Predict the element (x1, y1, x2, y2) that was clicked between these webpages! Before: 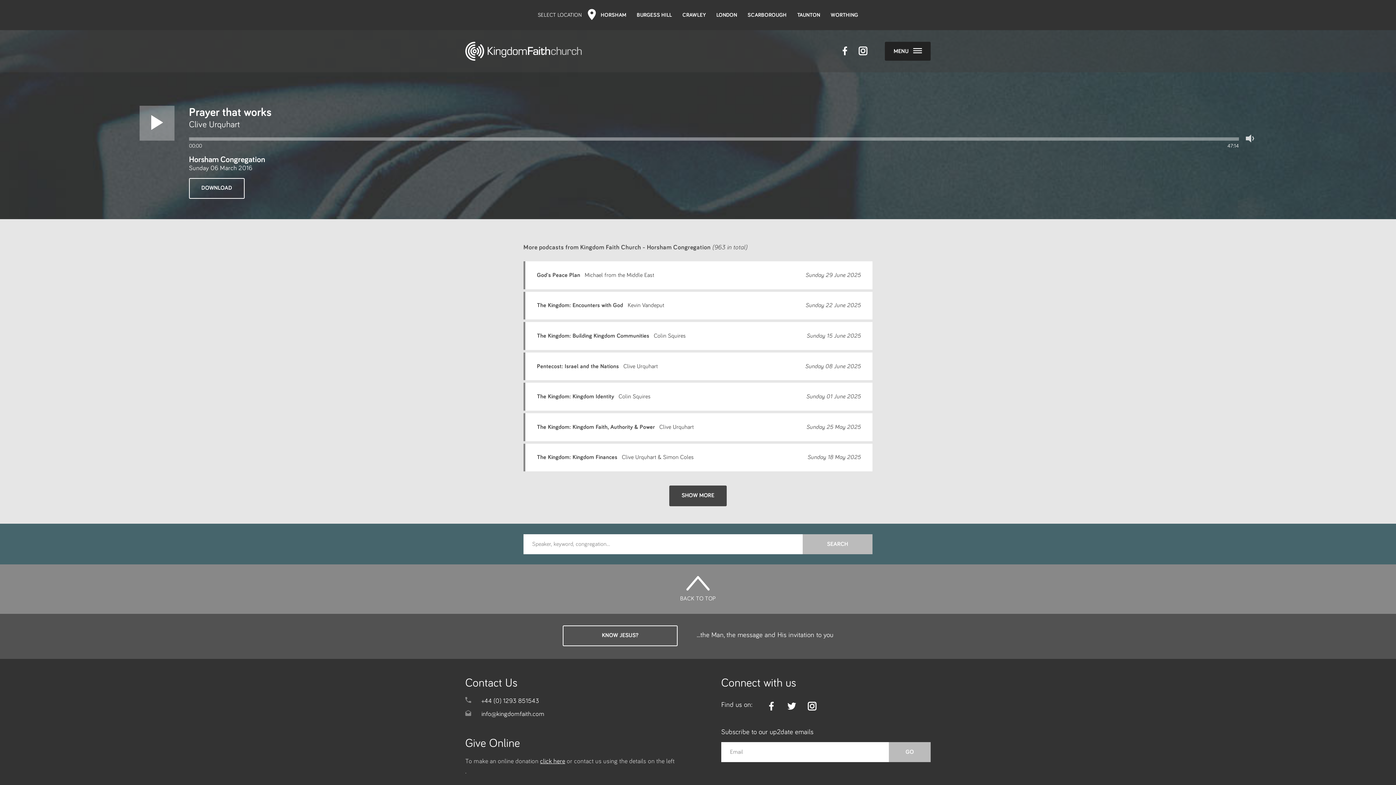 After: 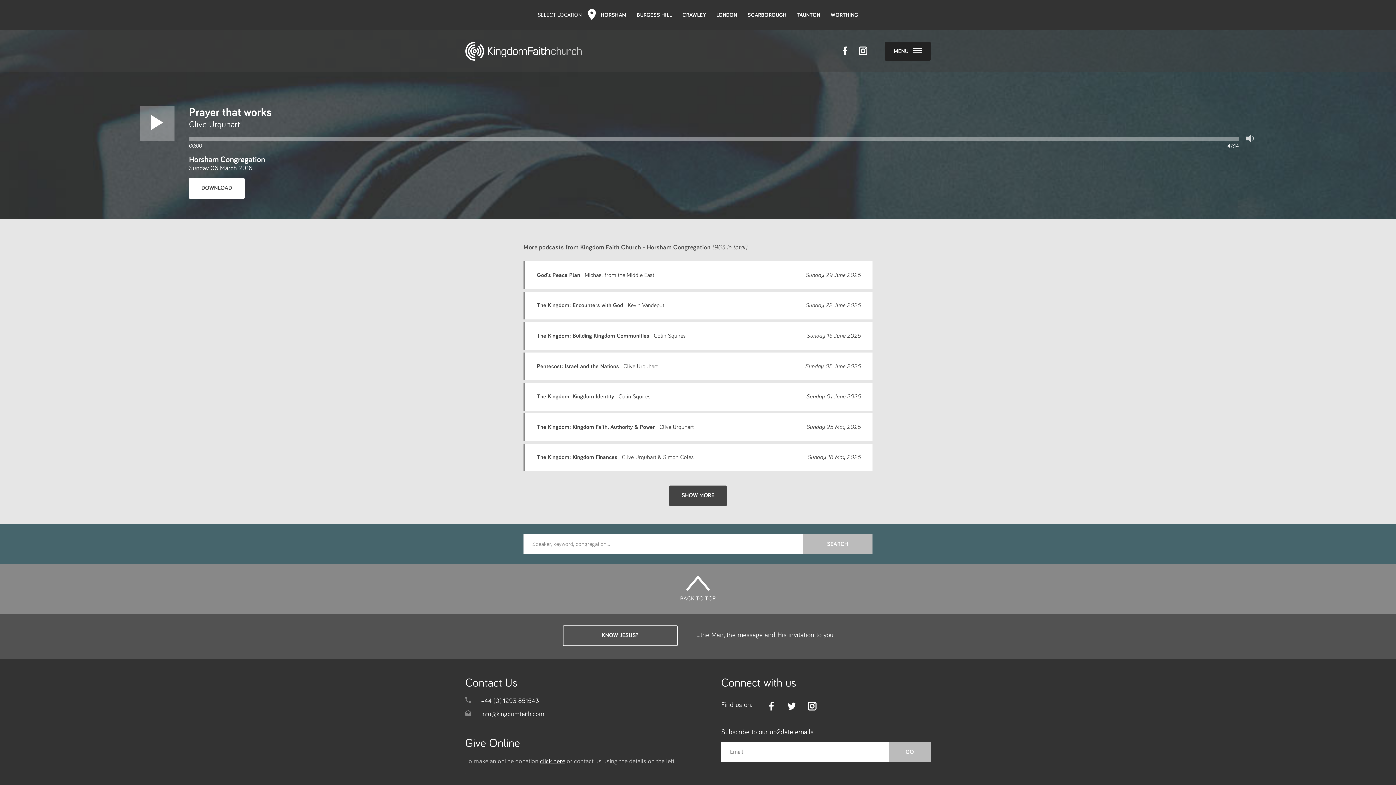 Action: bbox: (189, 178, 244, 198) label: DOWNLOAD